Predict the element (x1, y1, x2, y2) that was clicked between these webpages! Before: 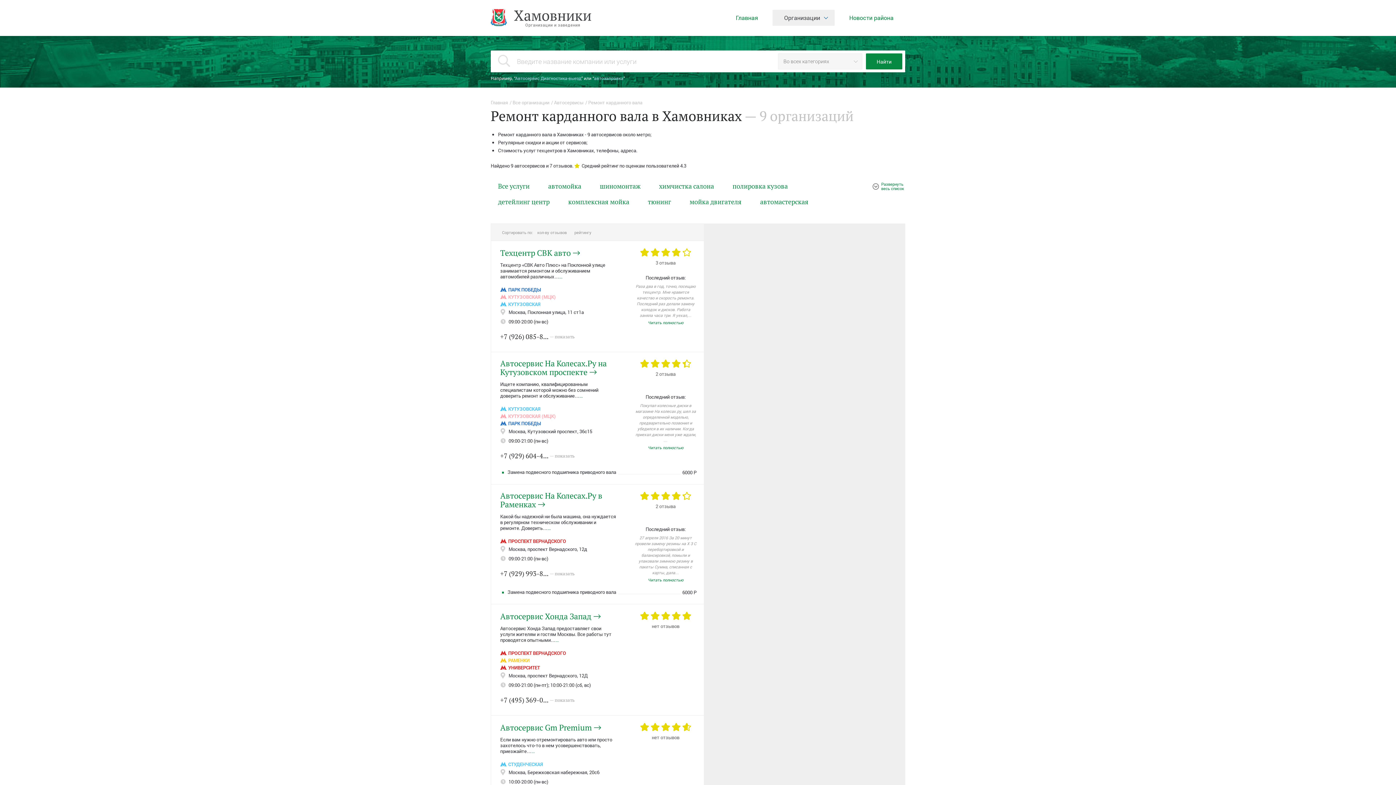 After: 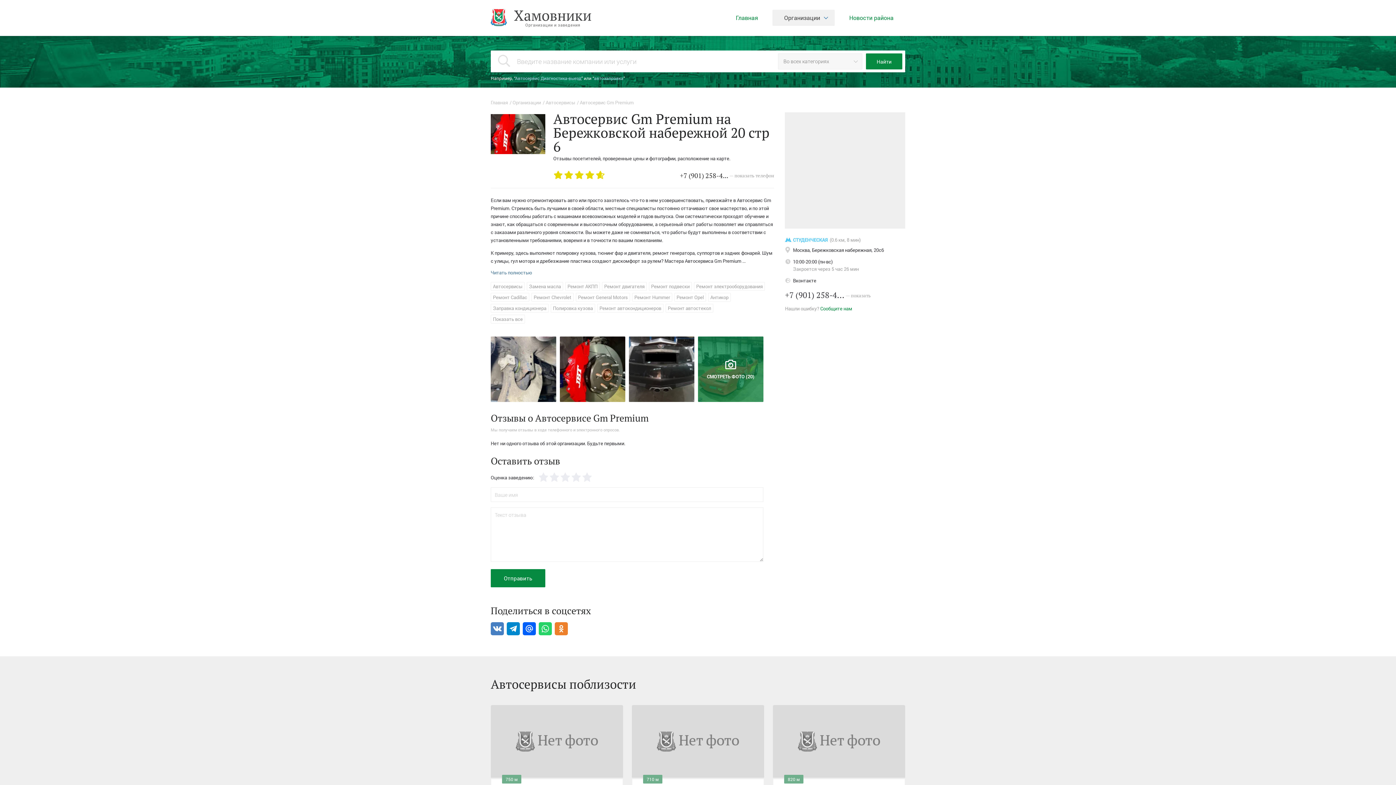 Action: label: нет отзывов bbox: (652, 734, 679, 741)